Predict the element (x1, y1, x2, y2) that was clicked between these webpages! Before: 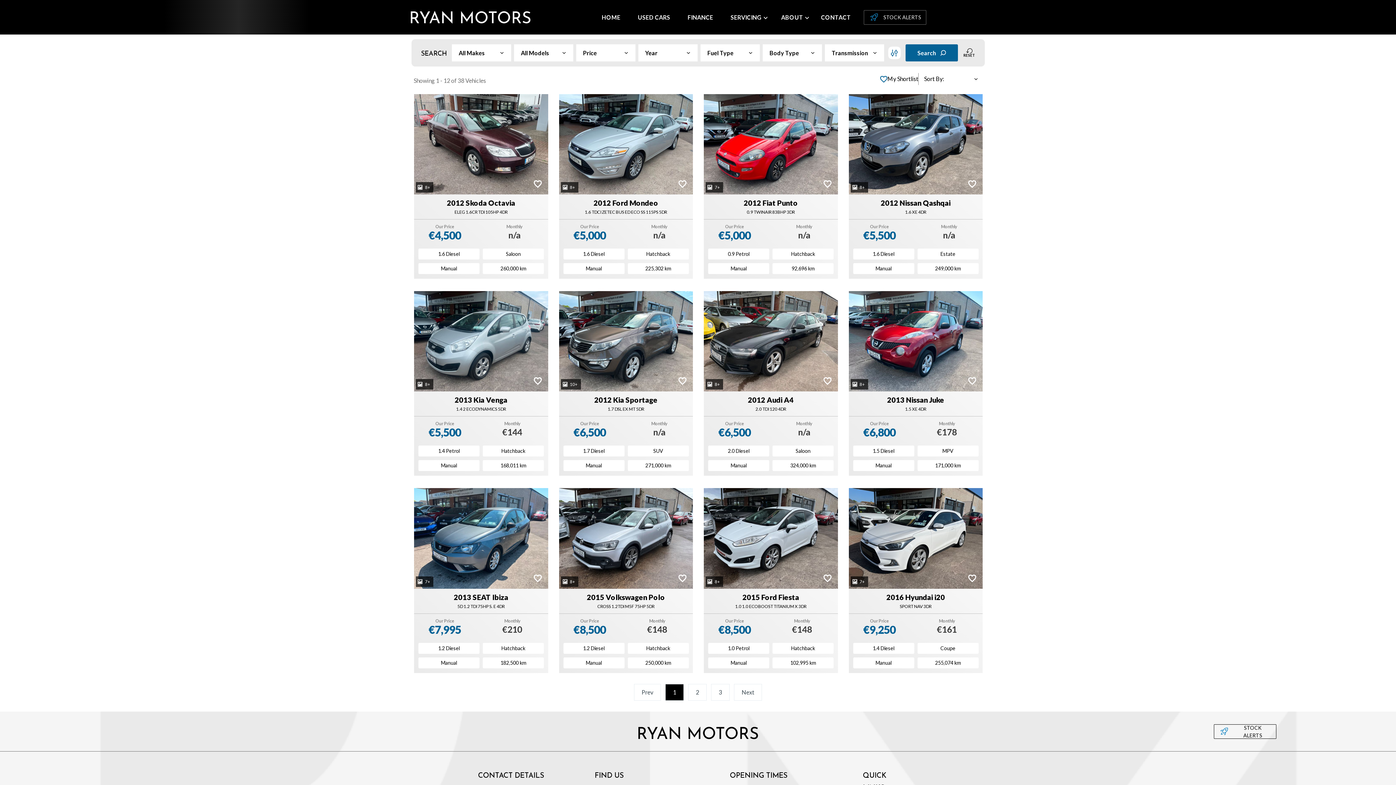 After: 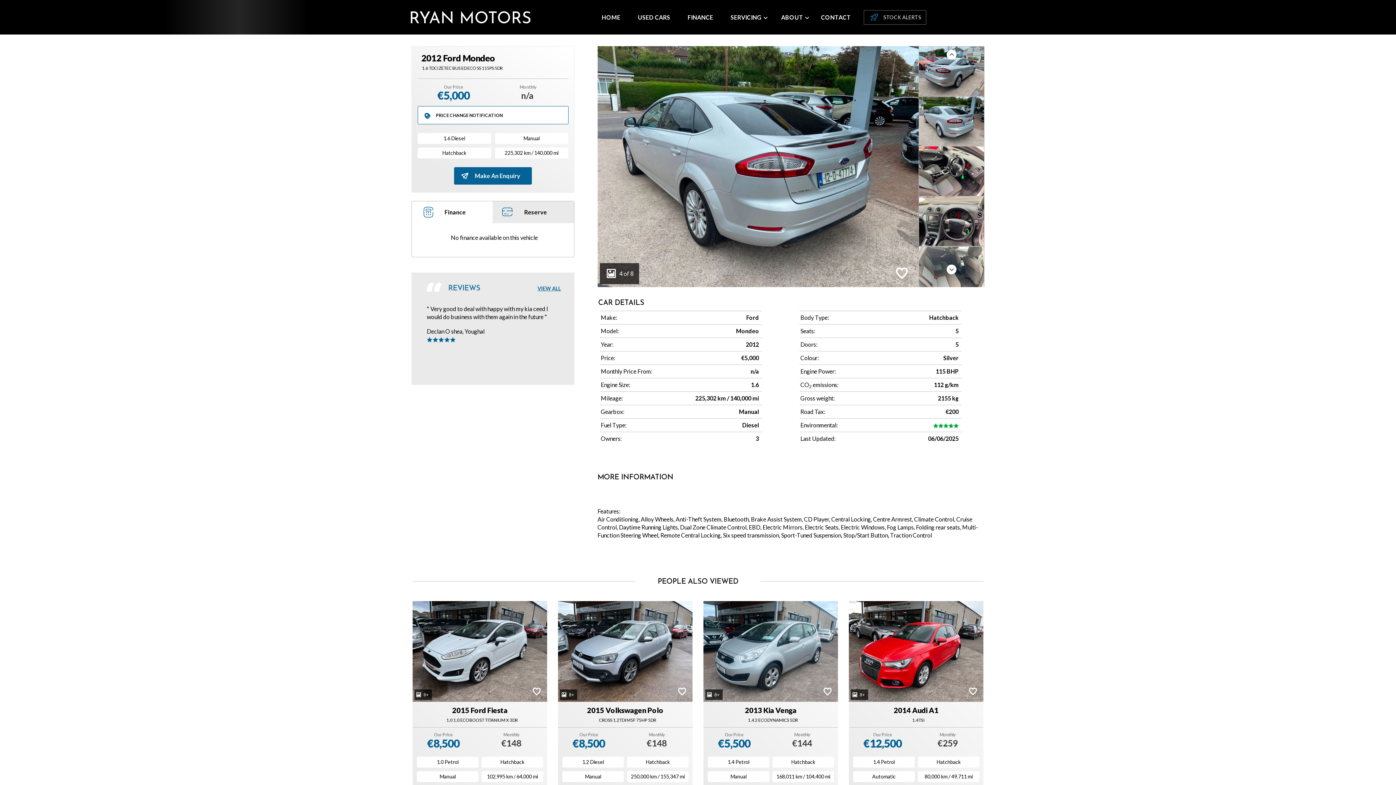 Action: bbox: (559, 139, 693, 146)